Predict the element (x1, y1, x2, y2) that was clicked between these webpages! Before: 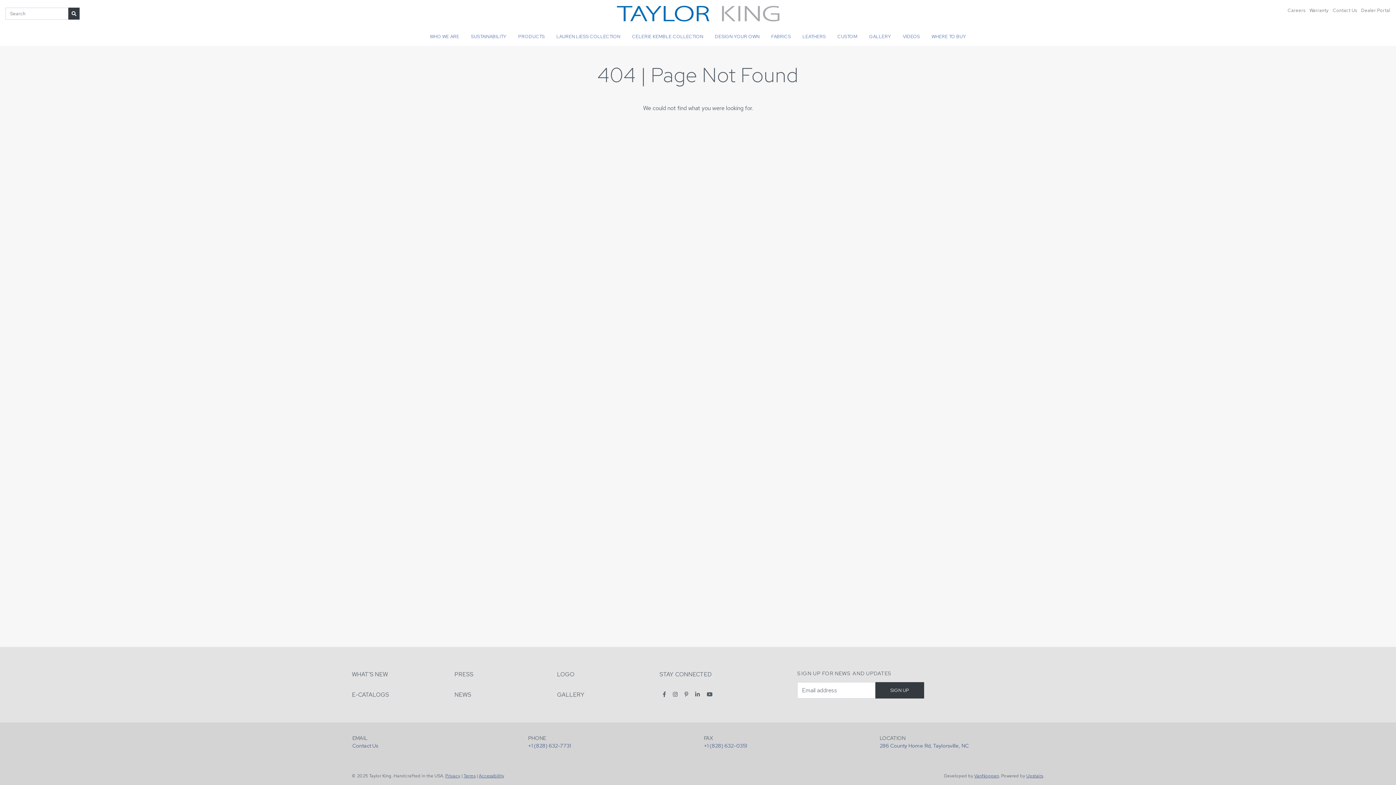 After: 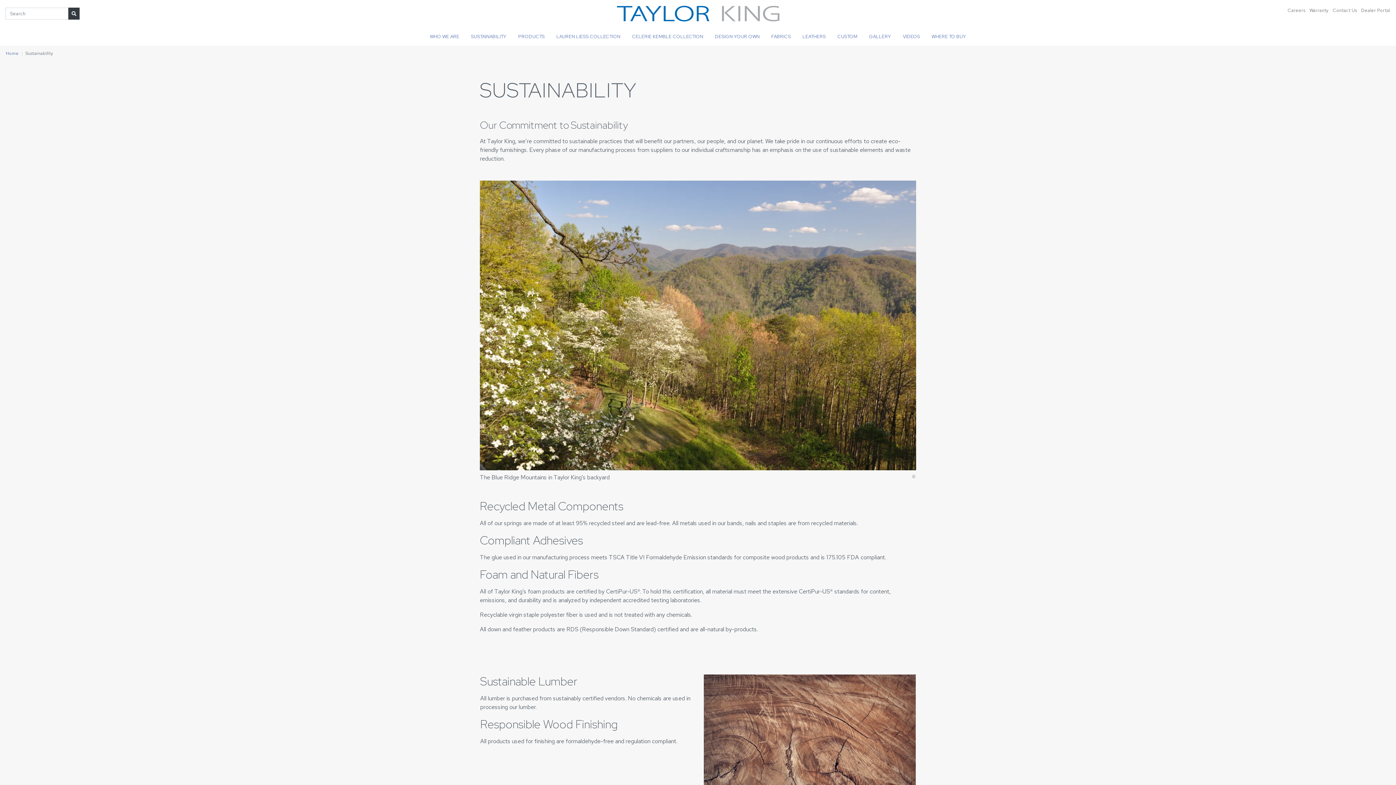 Action: label: SUSTAINABILITY bbox: (465, 27, 512, 45)